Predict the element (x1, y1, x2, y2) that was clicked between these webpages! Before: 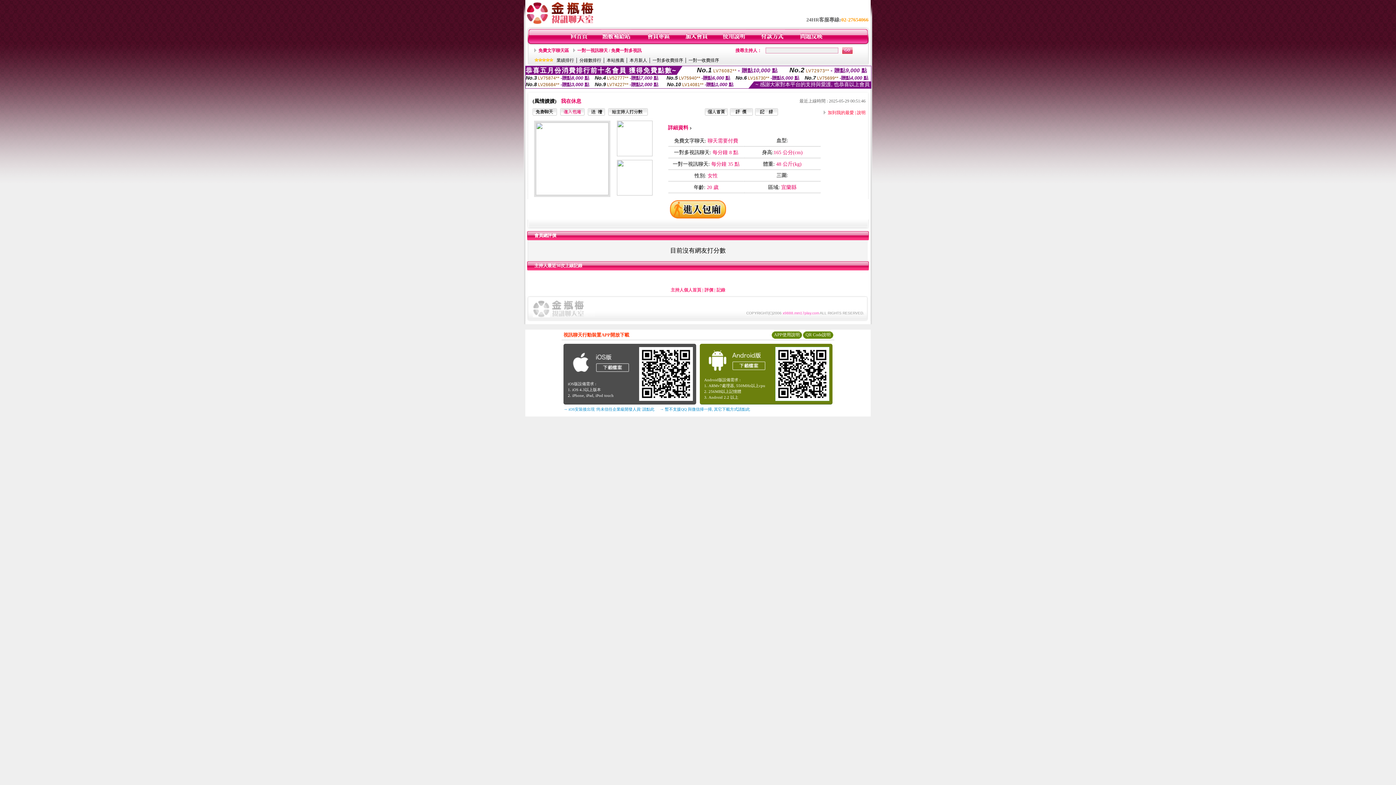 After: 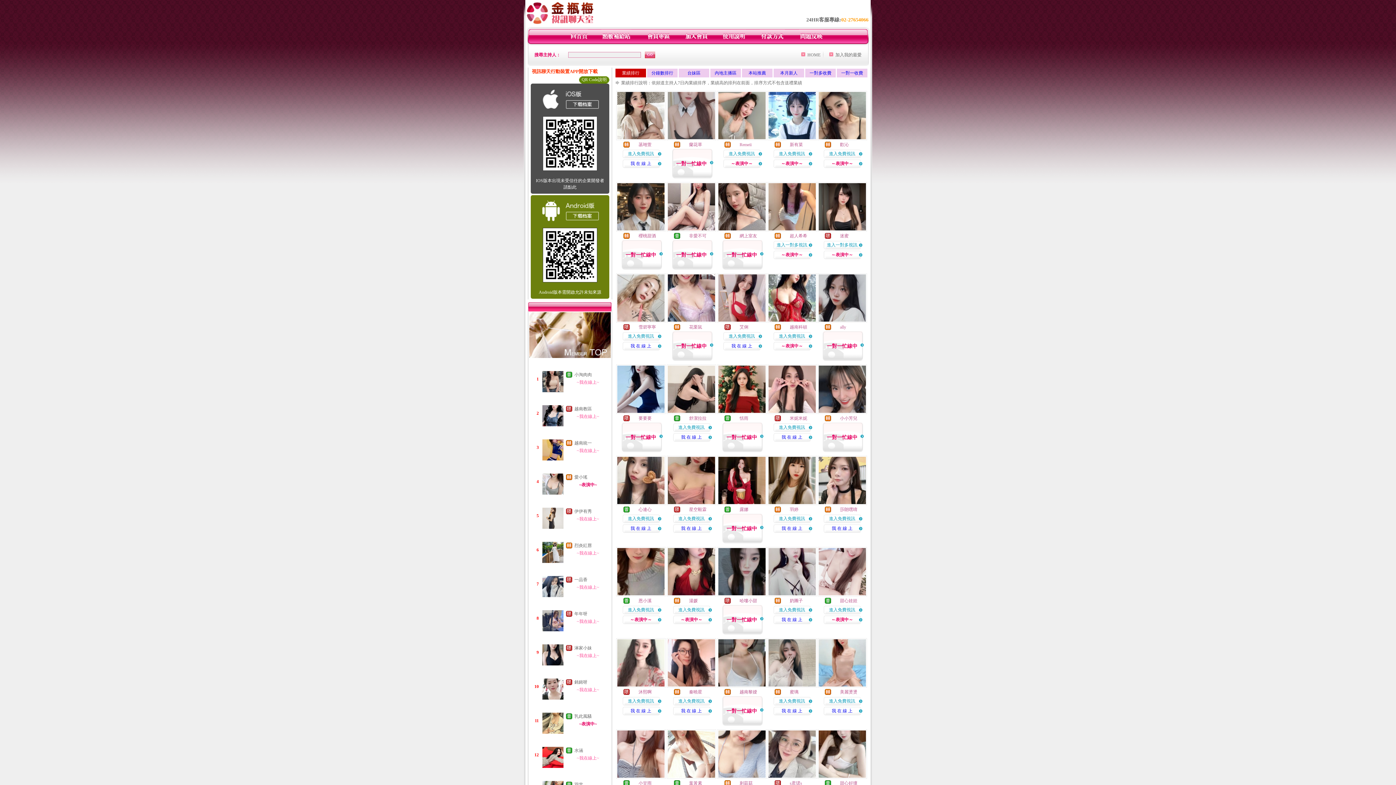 Action: label: 業績排行 bbox: (556, 57, 574, 62)